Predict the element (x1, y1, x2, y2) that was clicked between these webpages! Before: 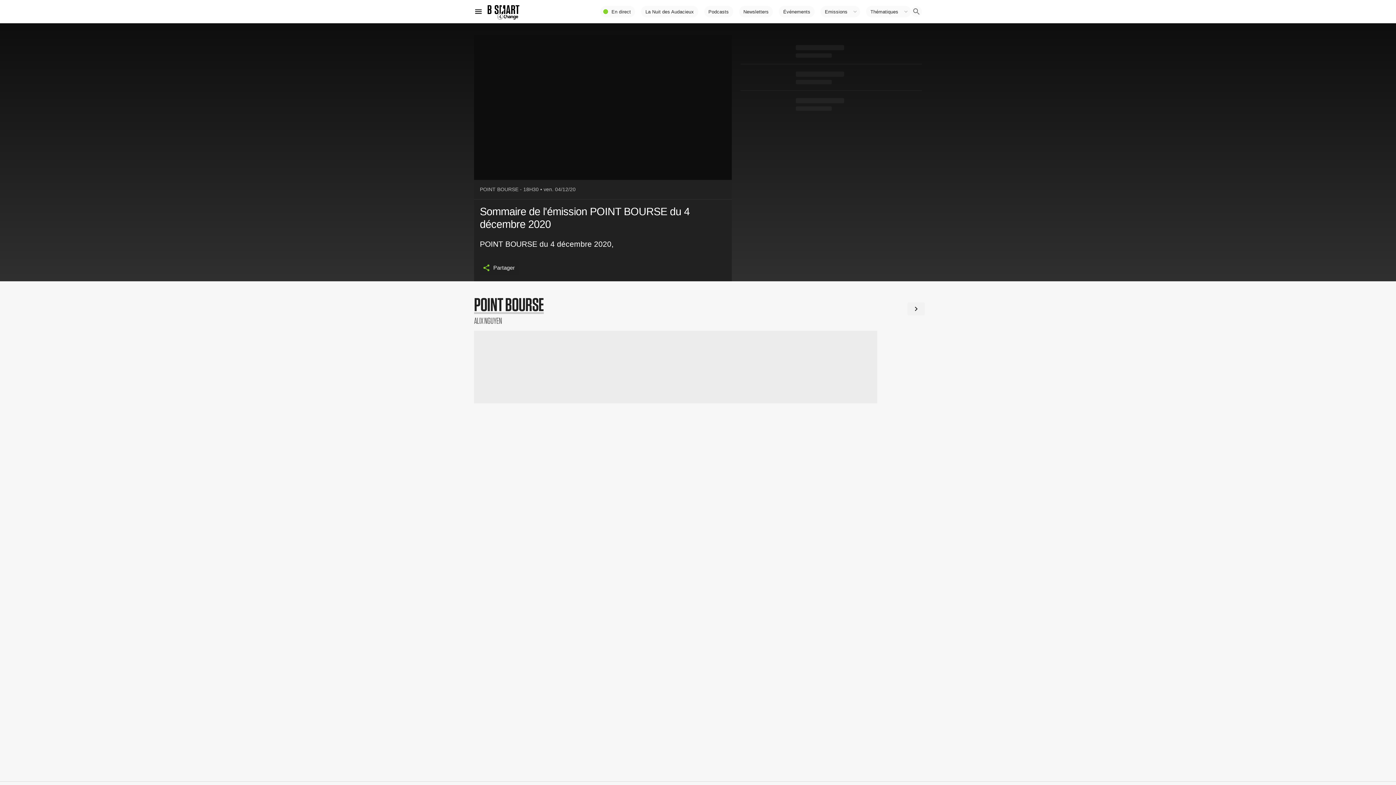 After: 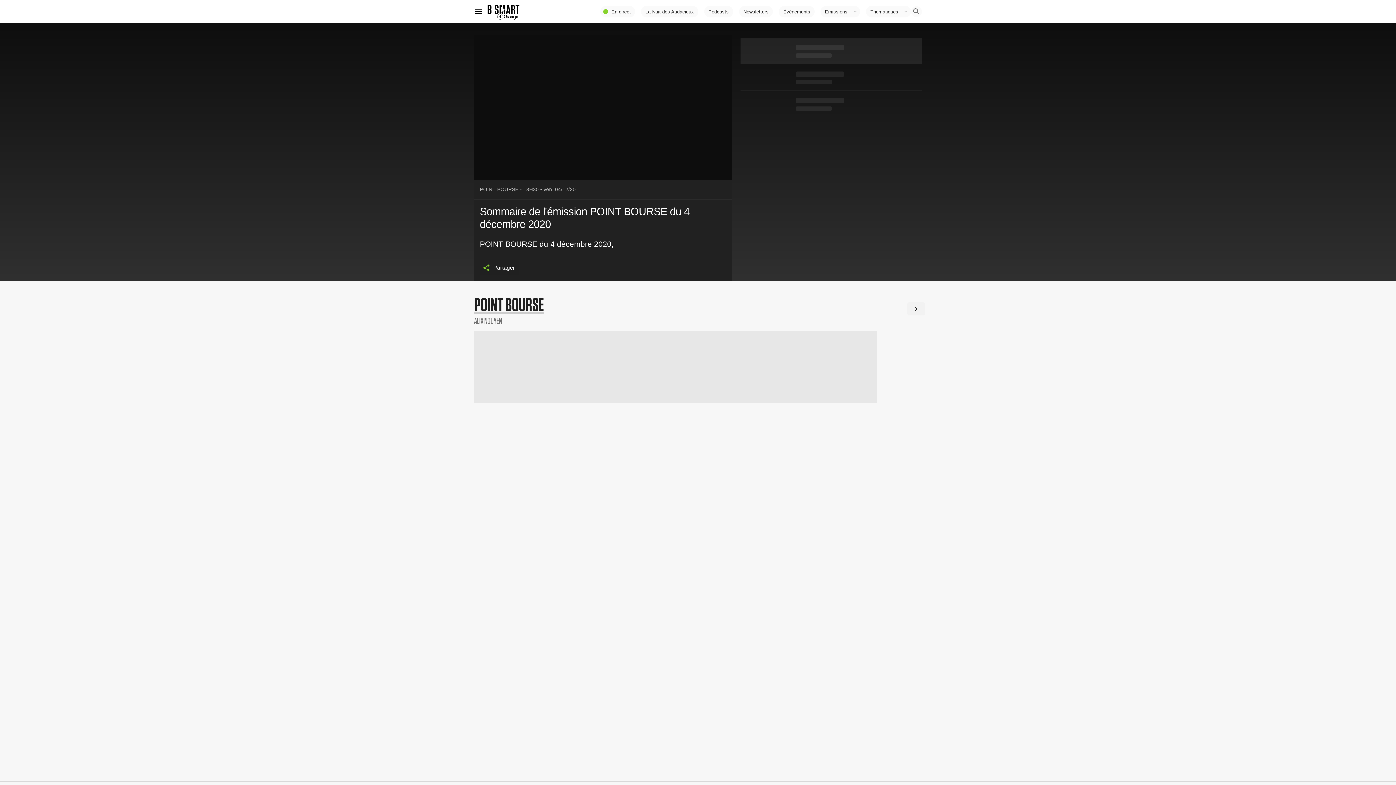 Action: bbox: (740, 37, 922, 64)